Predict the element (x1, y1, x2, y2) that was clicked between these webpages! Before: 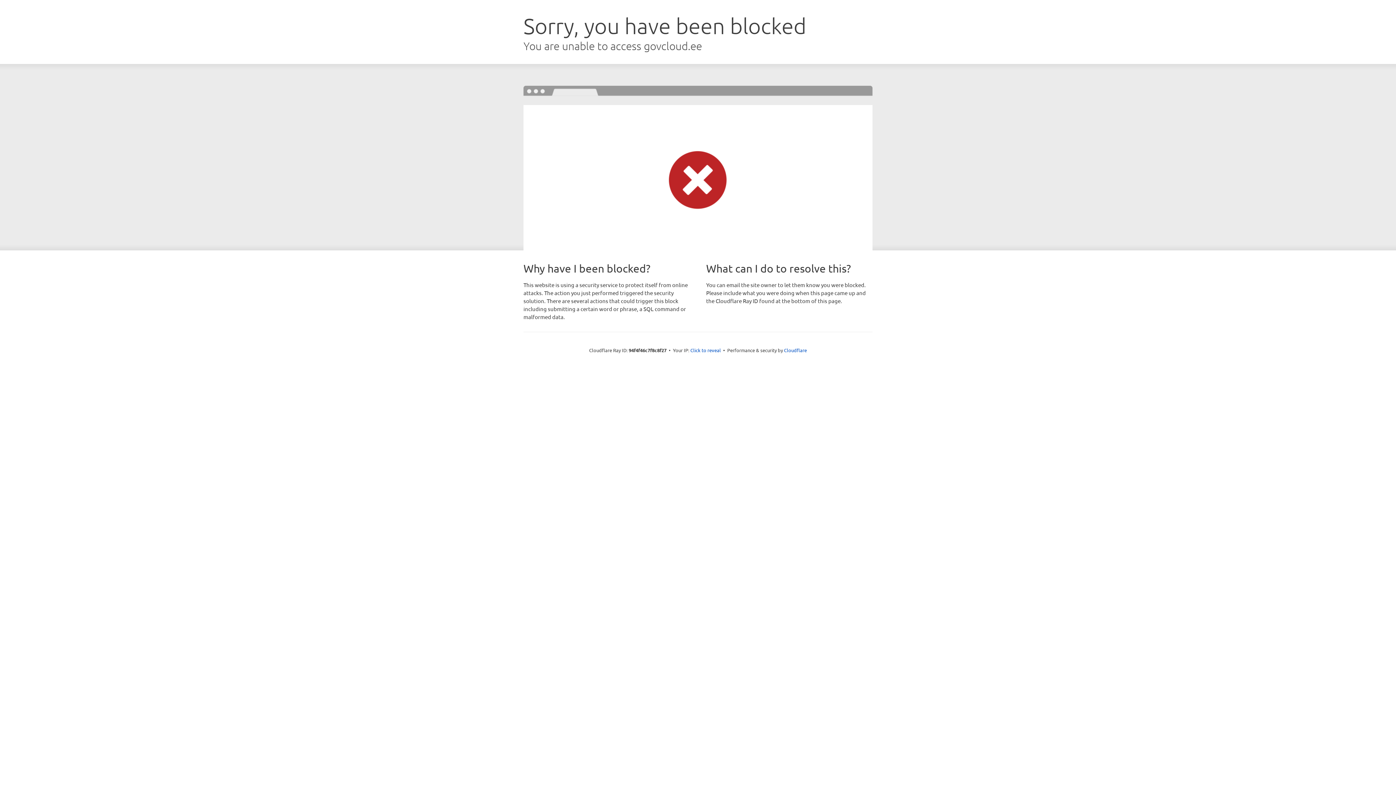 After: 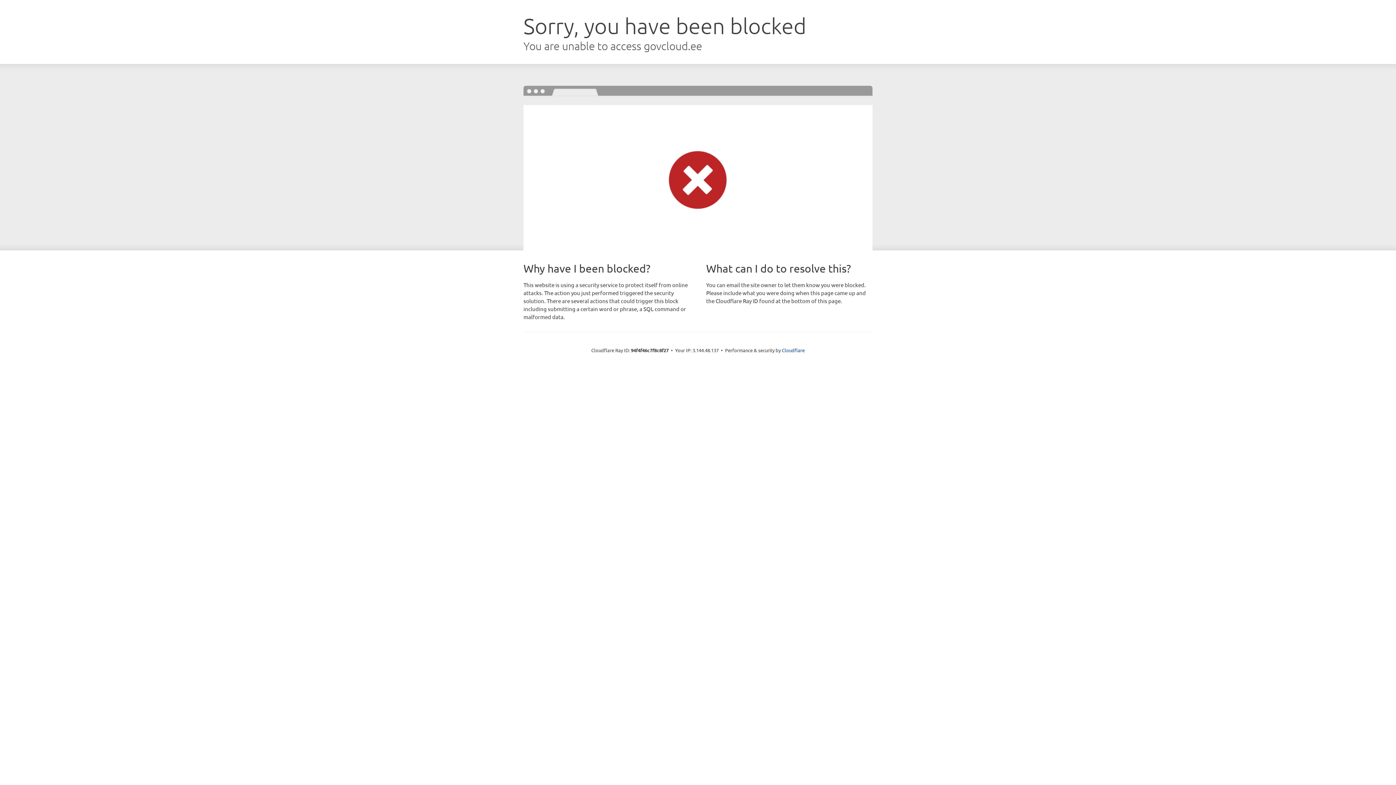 Action: bbox: (690, 346, 721, 353) label: Click to reveal